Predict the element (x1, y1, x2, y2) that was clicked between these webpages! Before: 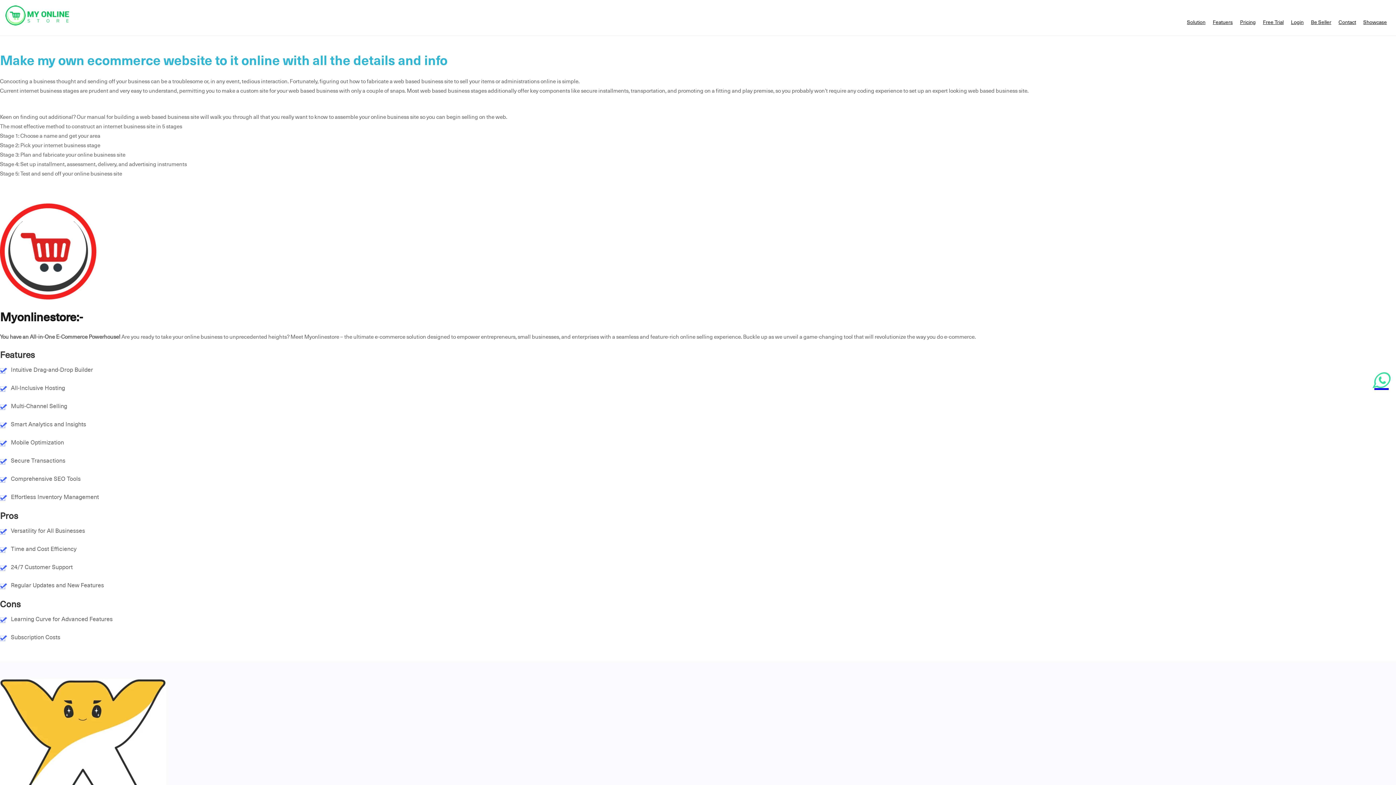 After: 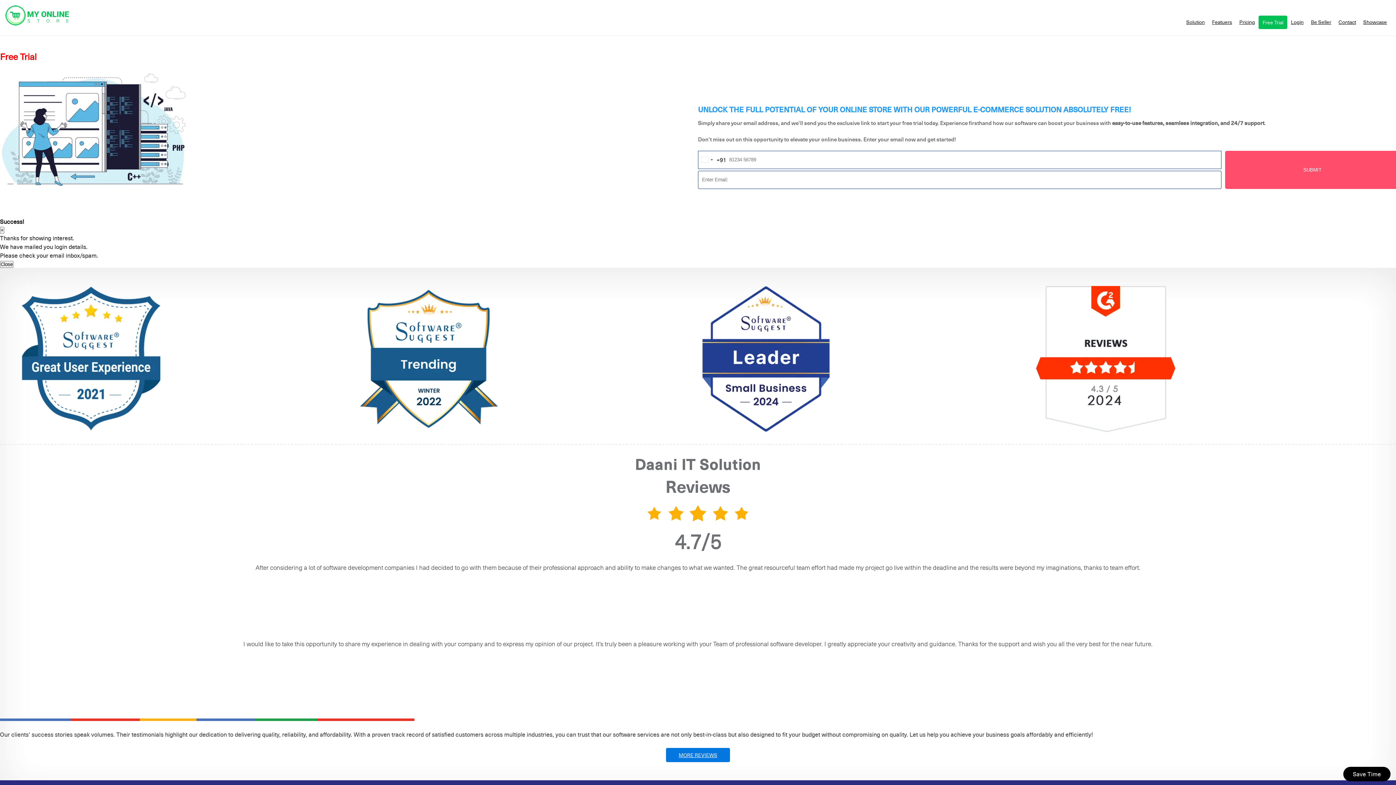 Action: bbox: (1259, 15, 1287, 28) label: Free Trial